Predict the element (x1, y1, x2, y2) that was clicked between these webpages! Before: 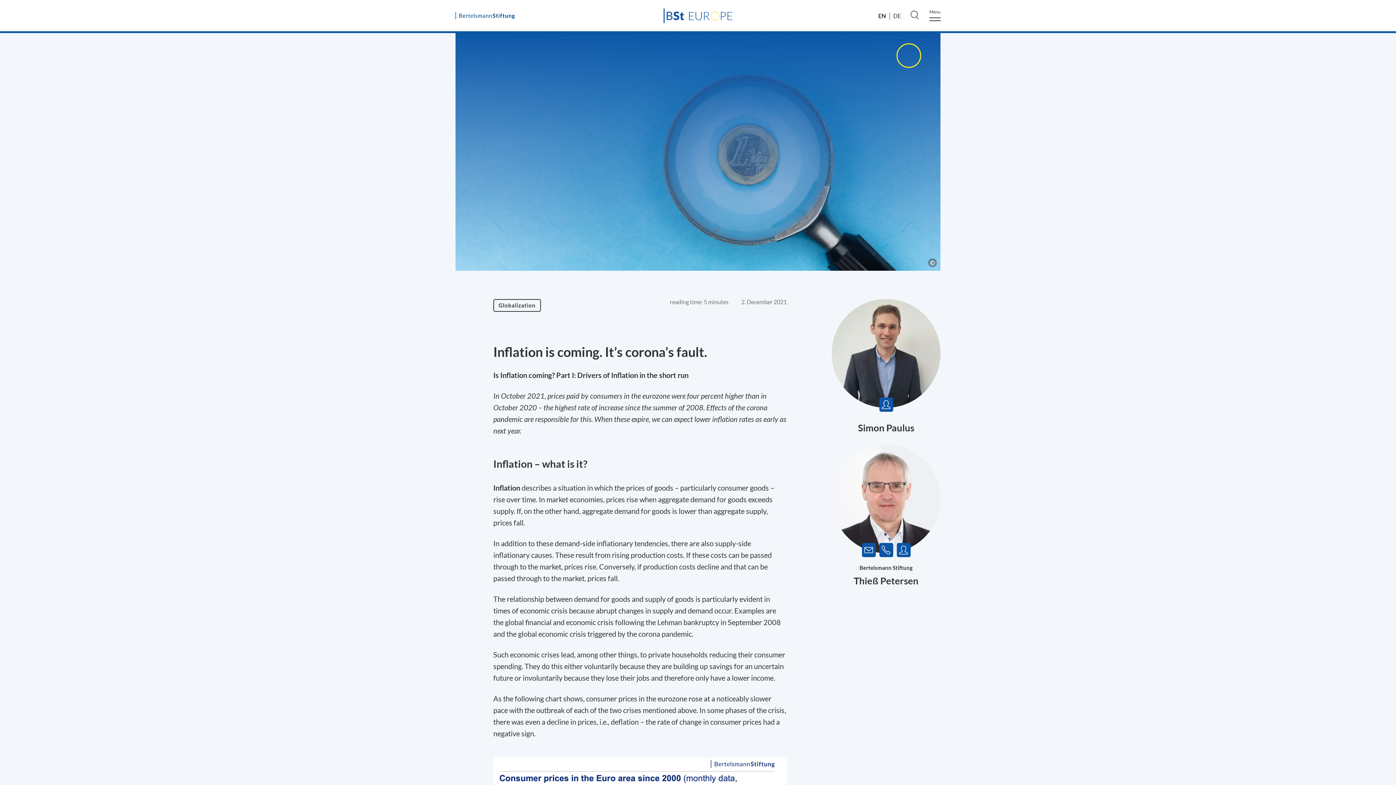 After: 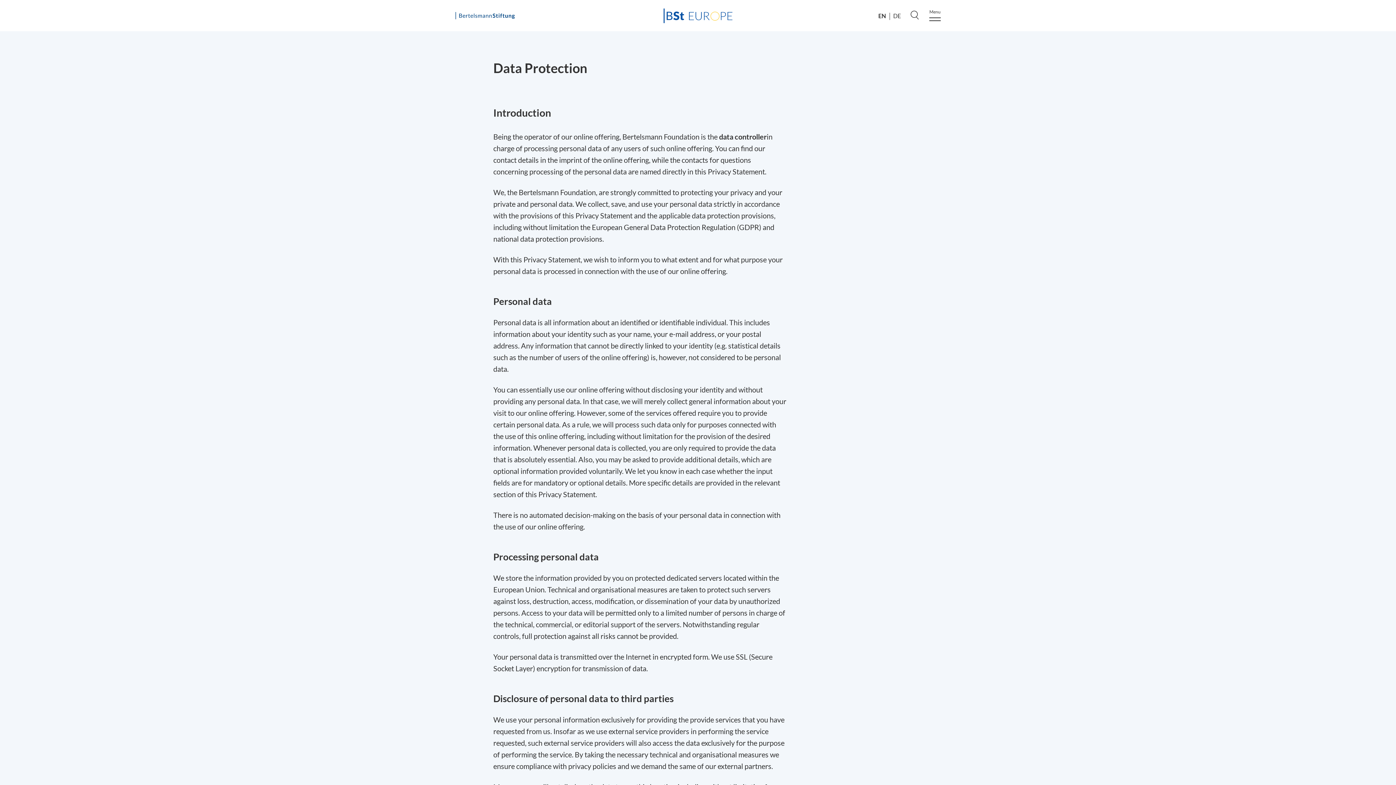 Action: bbox: (1176, 303, 1216, 310) label: Data Protection